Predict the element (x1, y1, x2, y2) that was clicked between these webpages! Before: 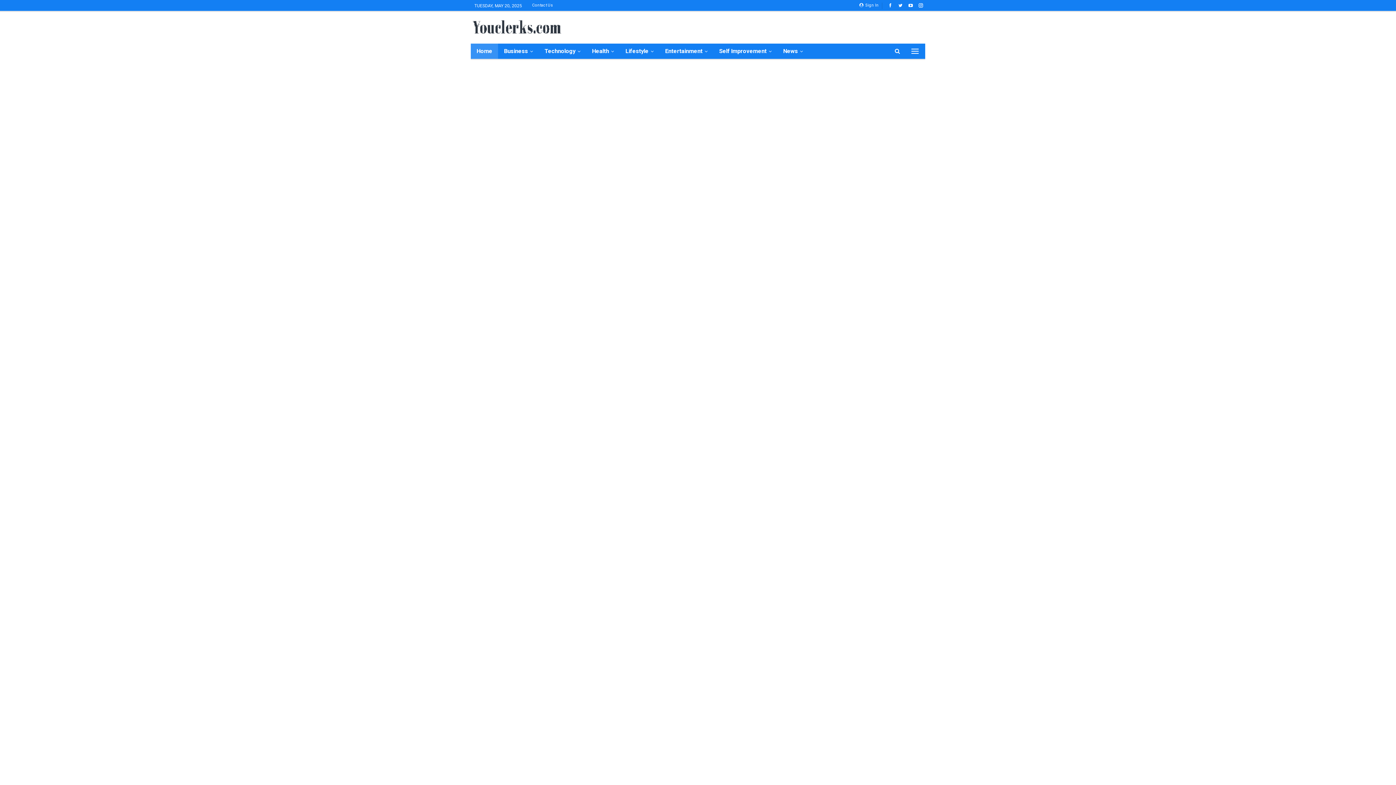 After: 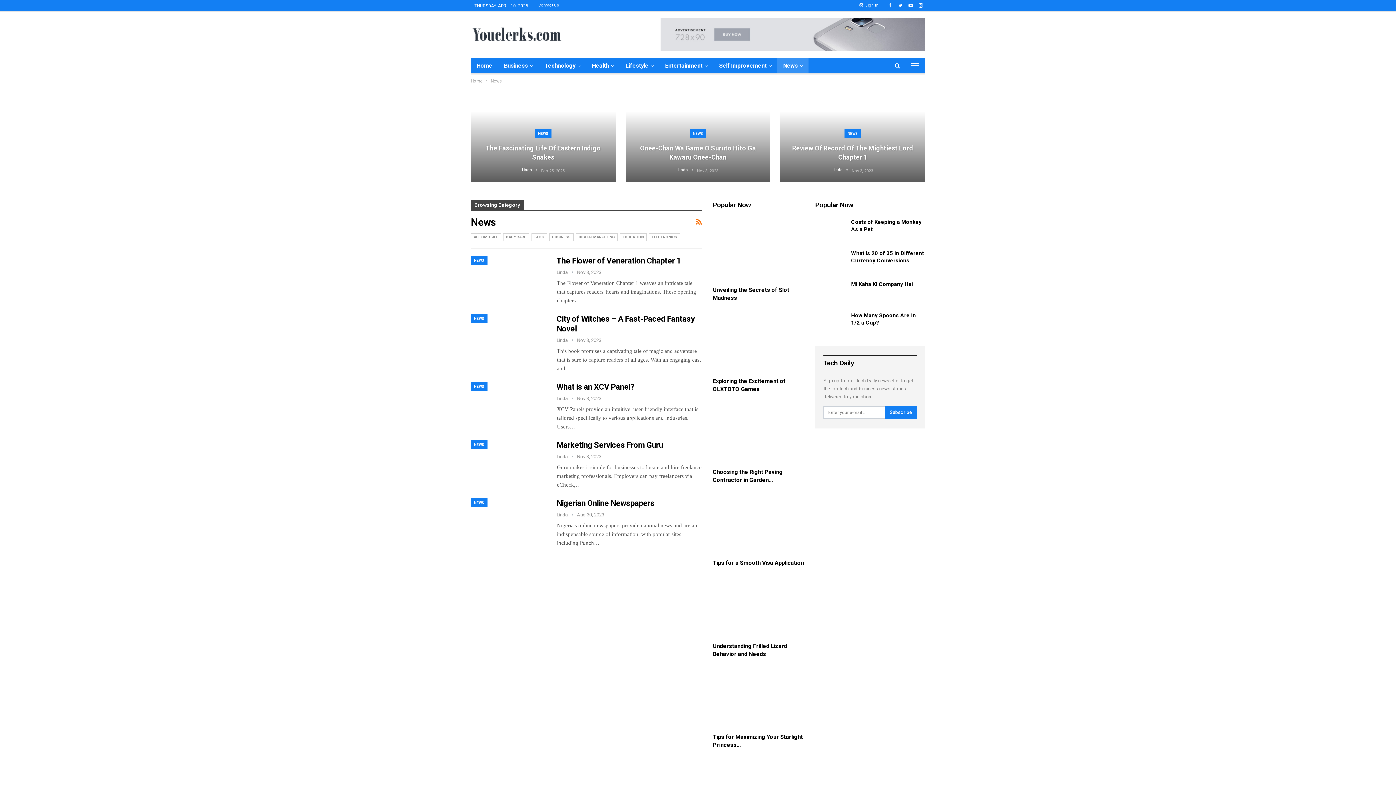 Action: label: News bbox: (777, 43, 808, 58)